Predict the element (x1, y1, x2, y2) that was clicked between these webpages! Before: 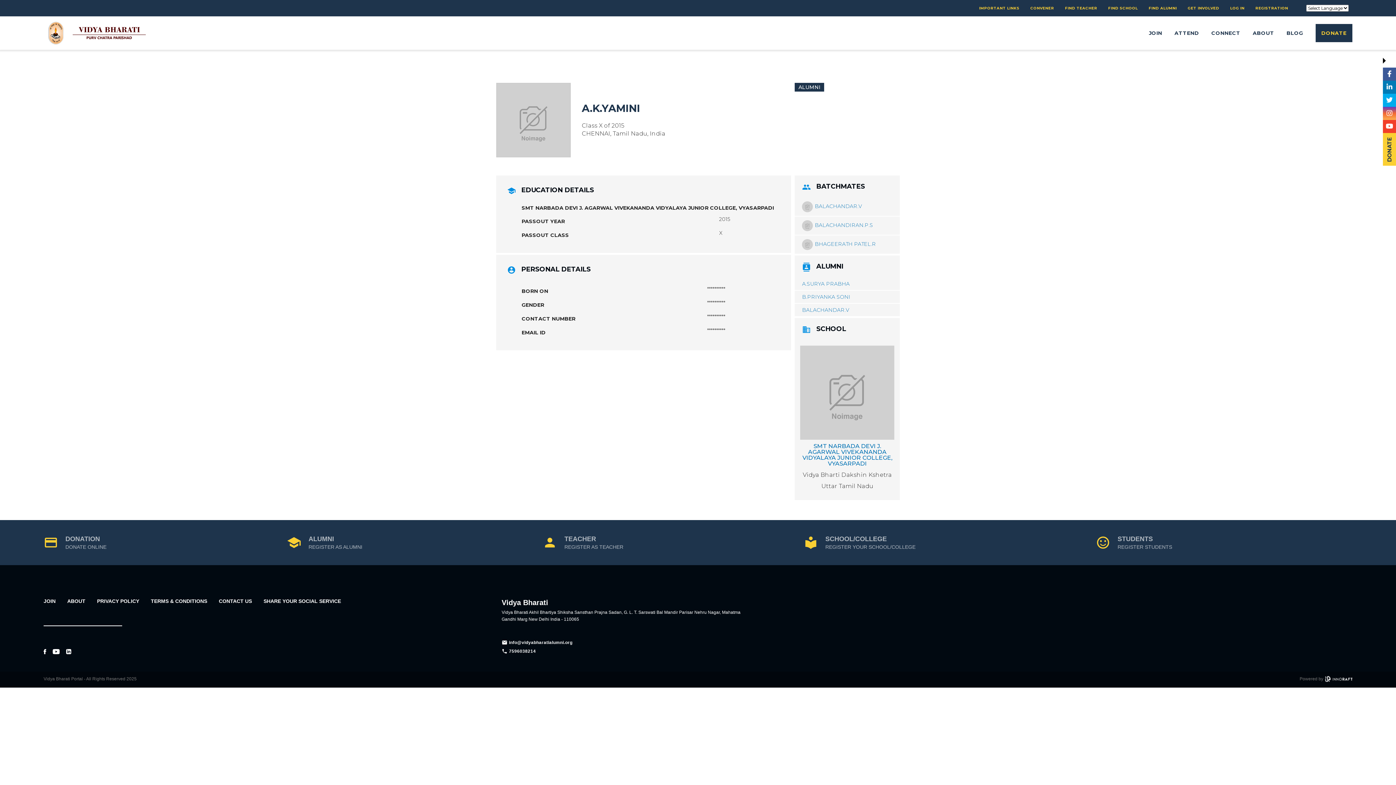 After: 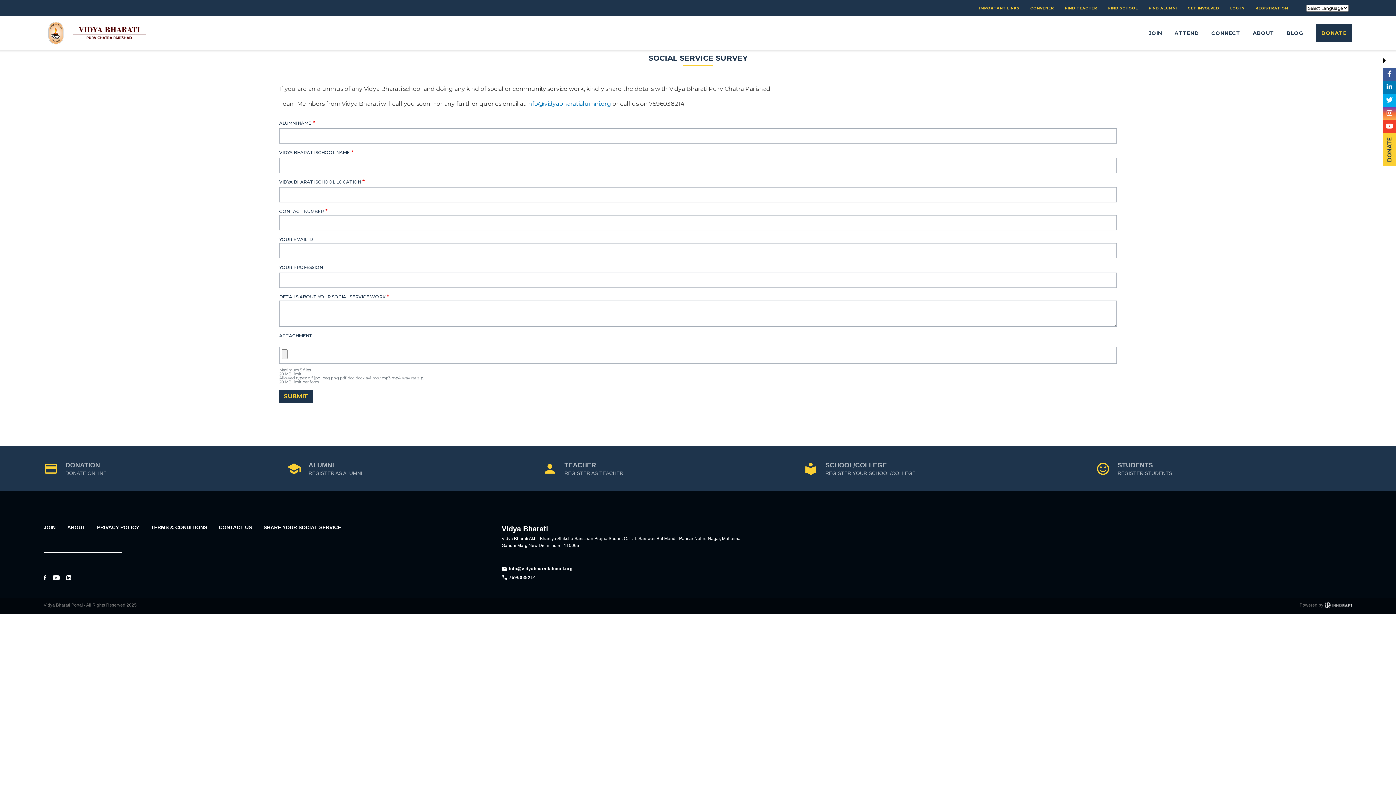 Action: bbox: (263, 598, 341, 603) label: SHARE YOUR SOCIAL SERVICE